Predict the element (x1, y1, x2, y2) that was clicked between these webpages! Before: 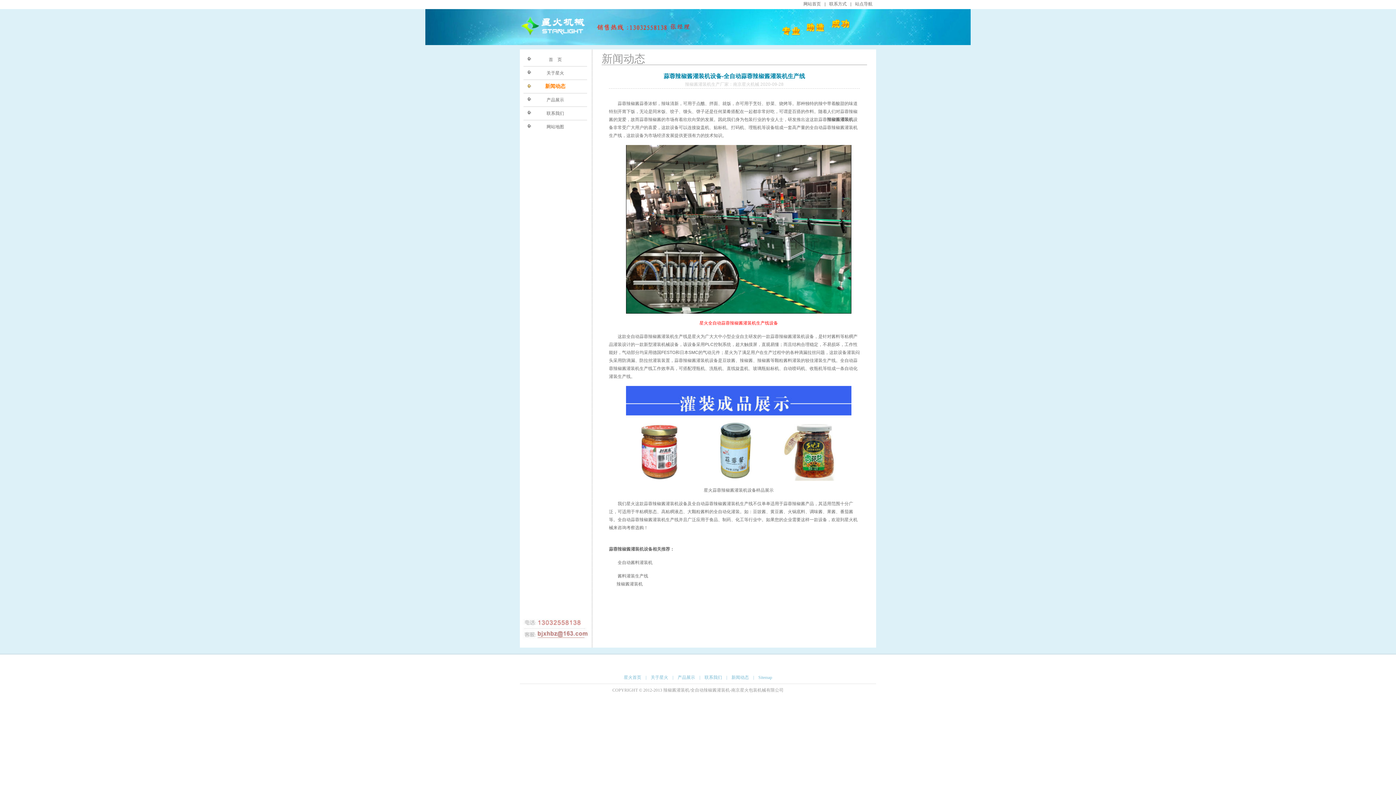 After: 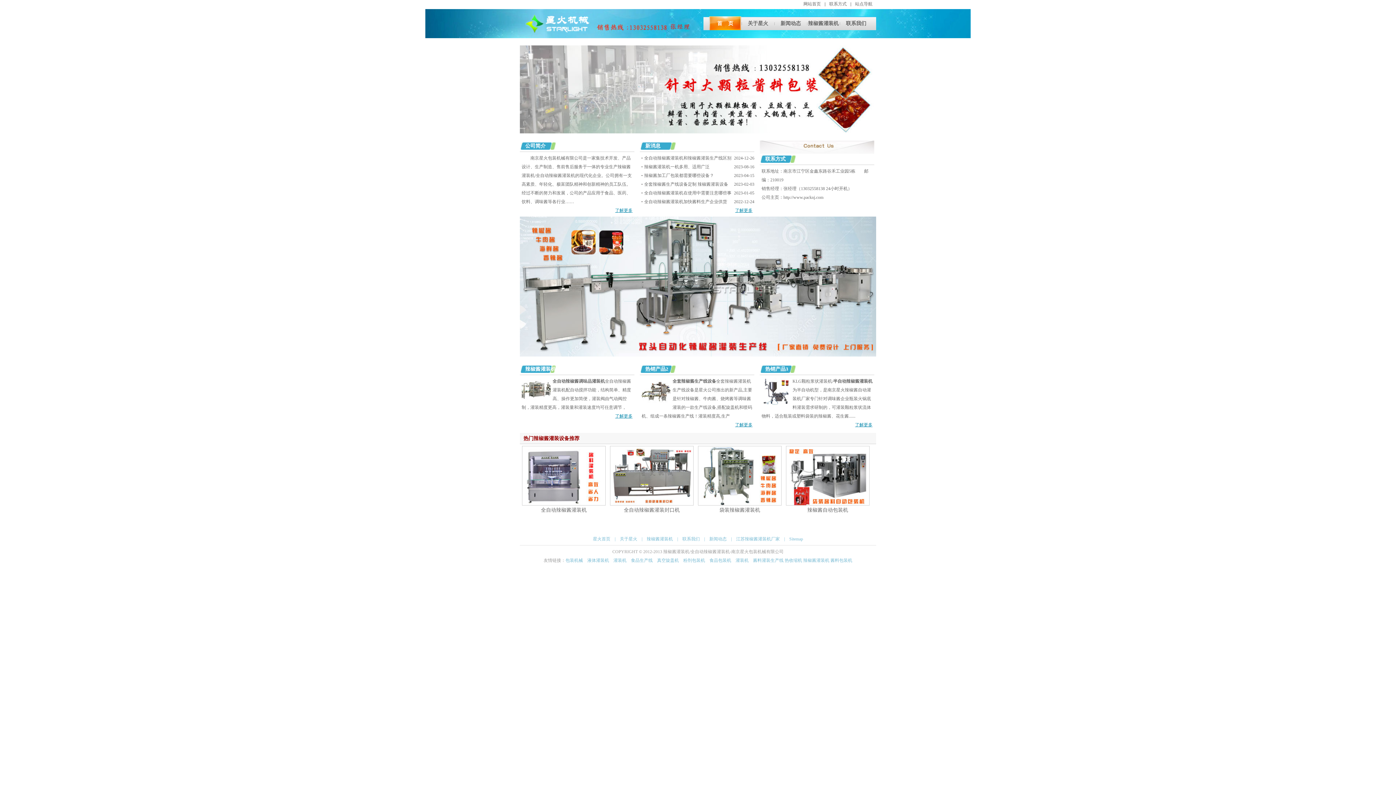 Action: bbox: (624, 675, 641, 680) label: 星火首页